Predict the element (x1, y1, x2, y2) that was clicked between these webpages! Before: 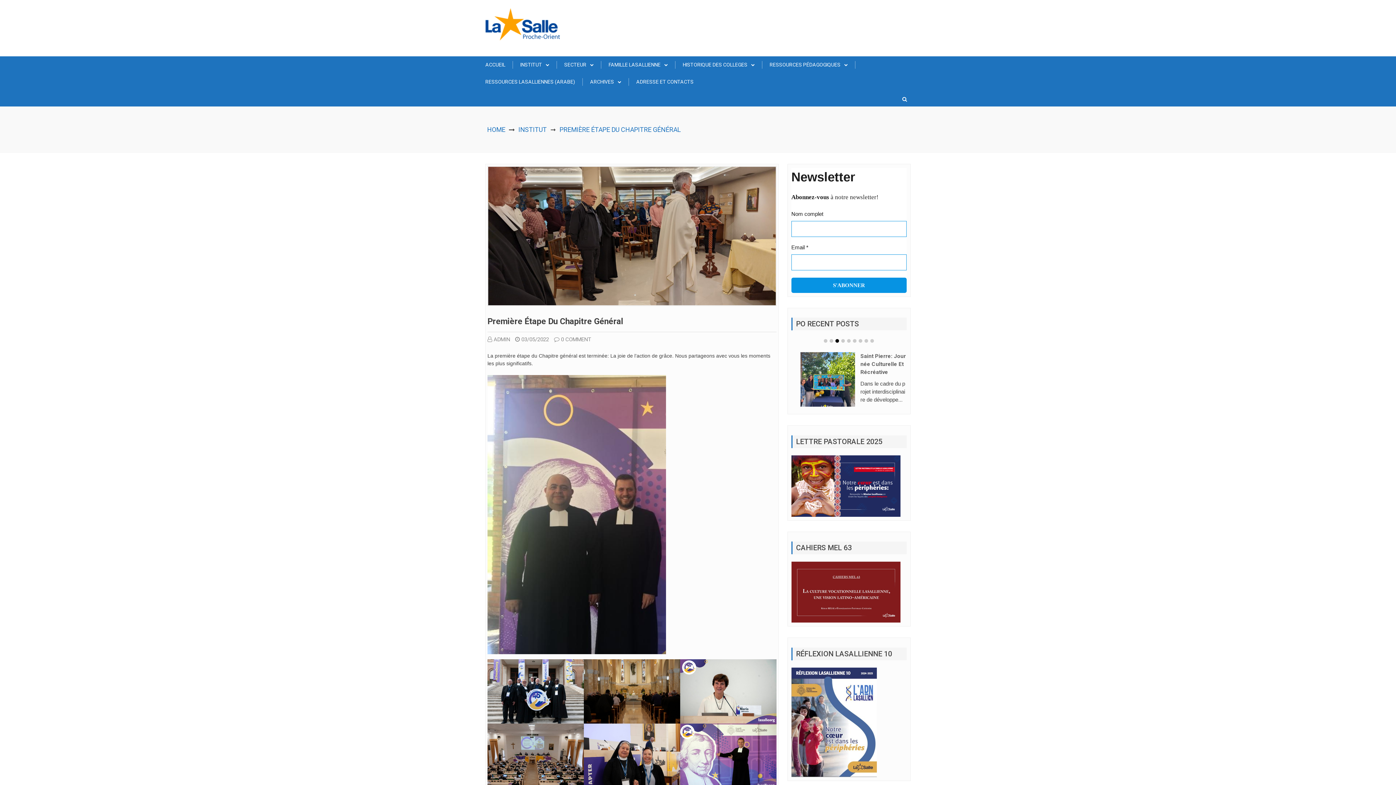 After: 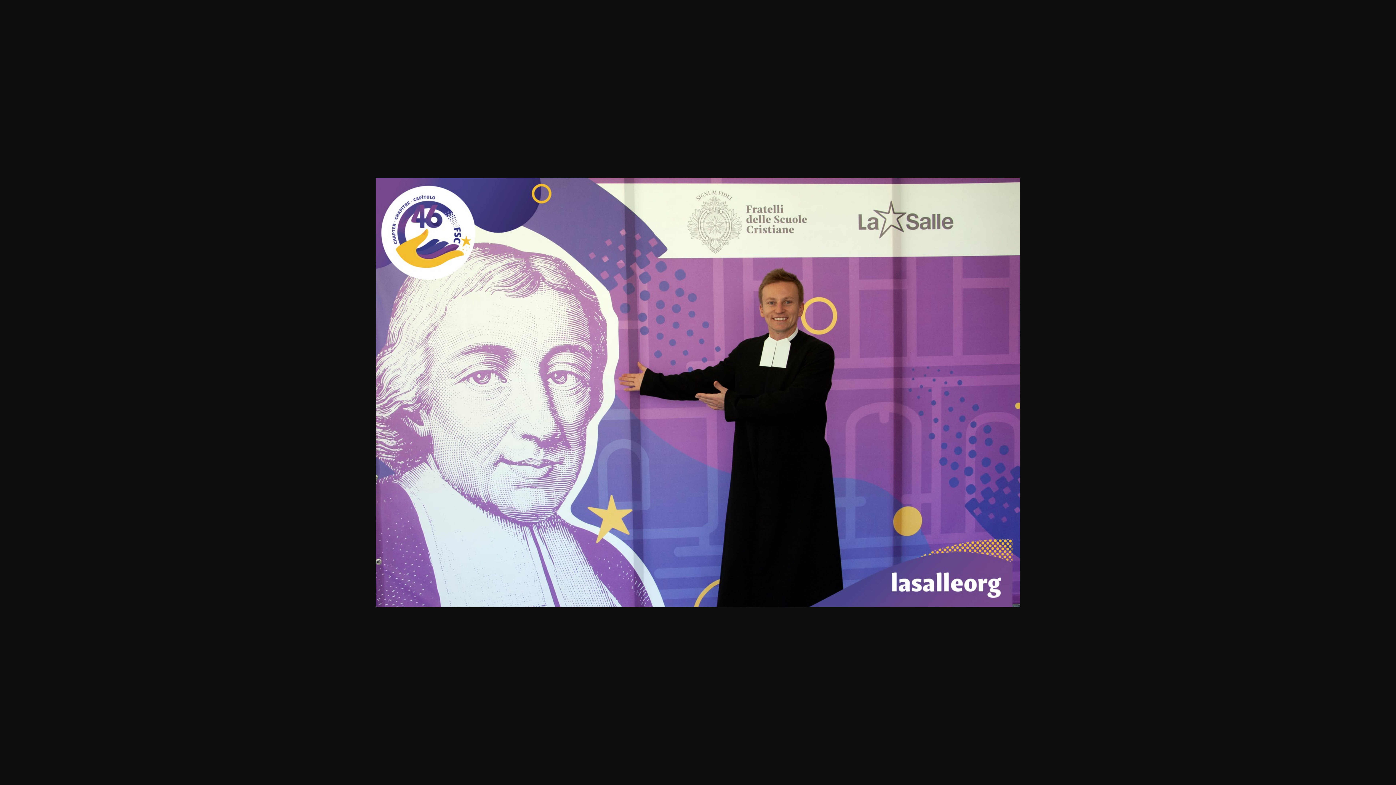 Action: bbox: (680, 724, 776, 789)